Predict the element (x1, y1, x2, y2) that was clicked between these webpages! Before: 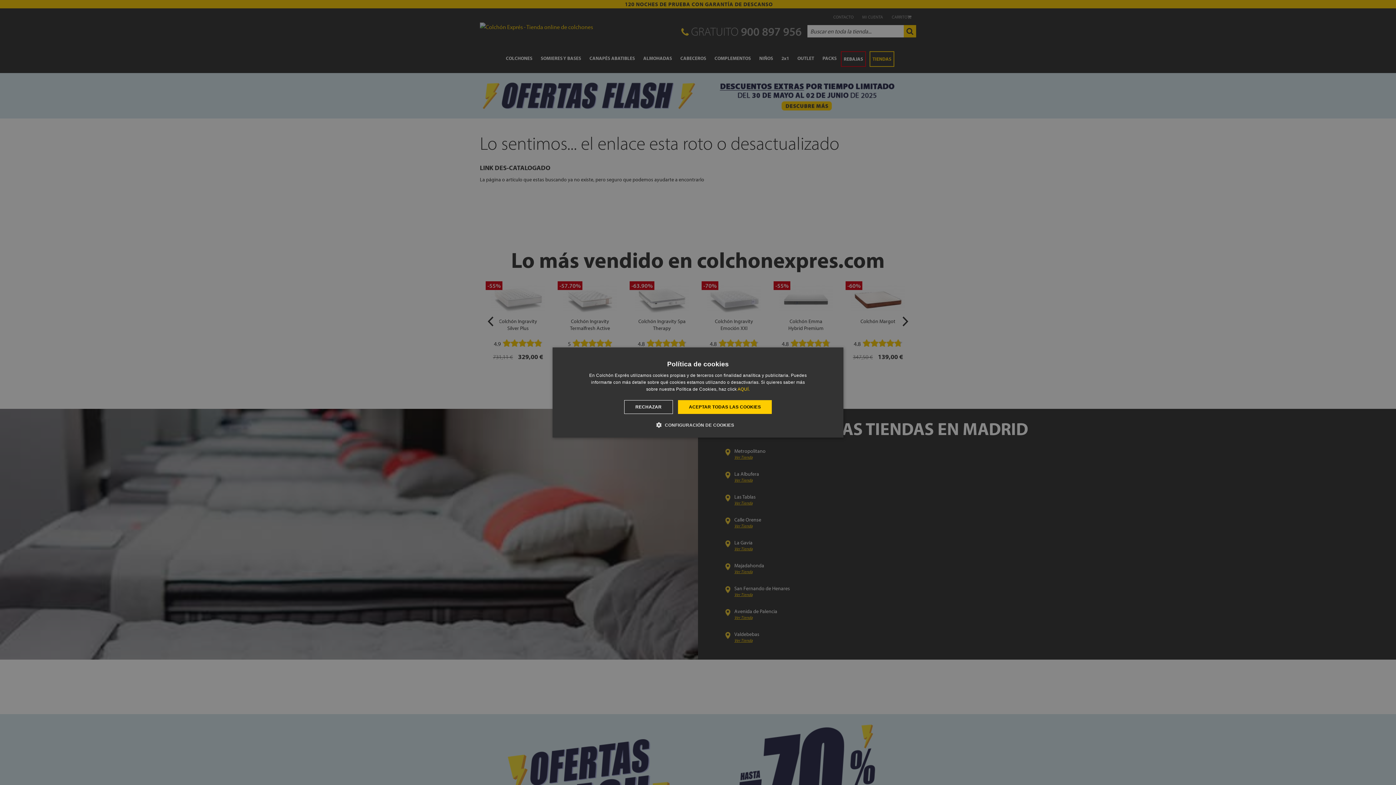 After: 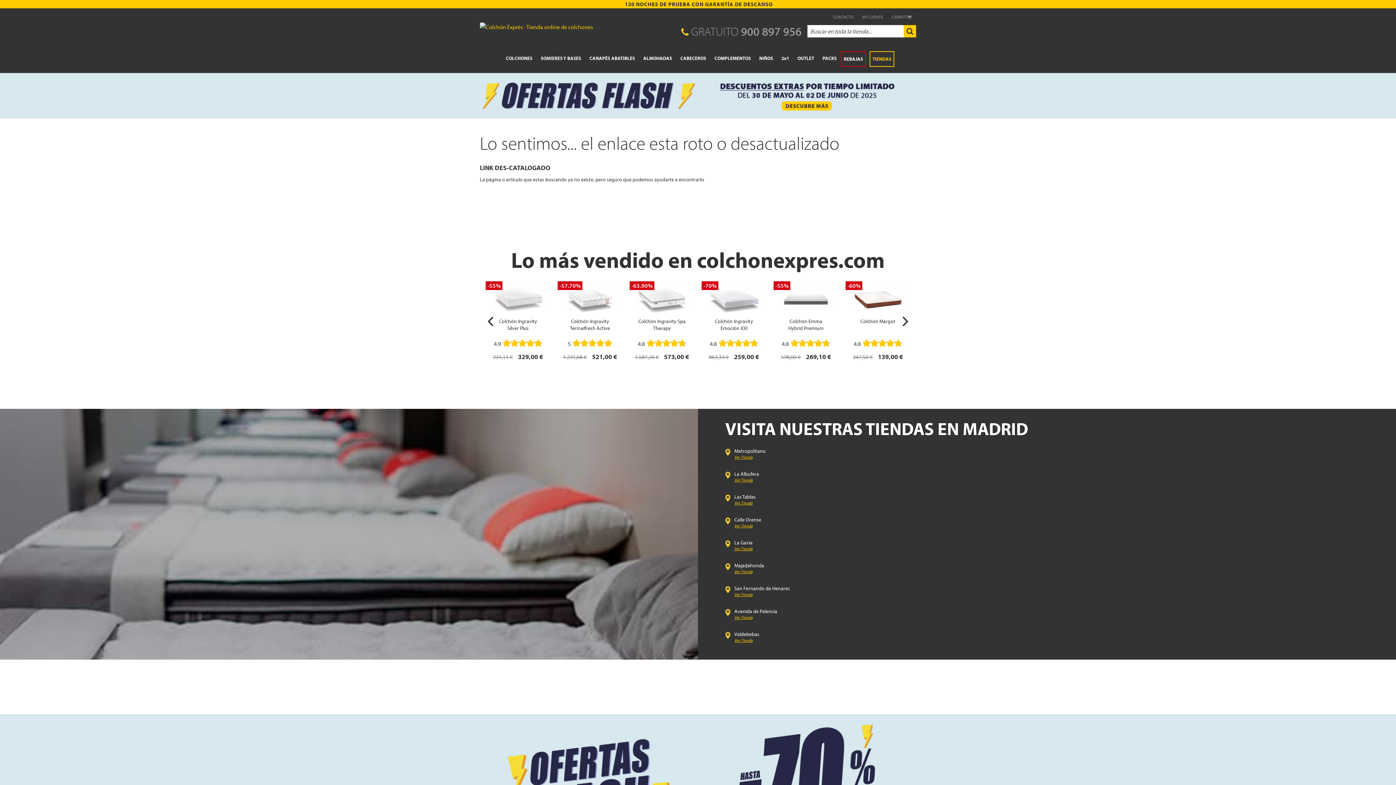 Action: bbox: (624, 400, 673, 414) label: RECHAZAR